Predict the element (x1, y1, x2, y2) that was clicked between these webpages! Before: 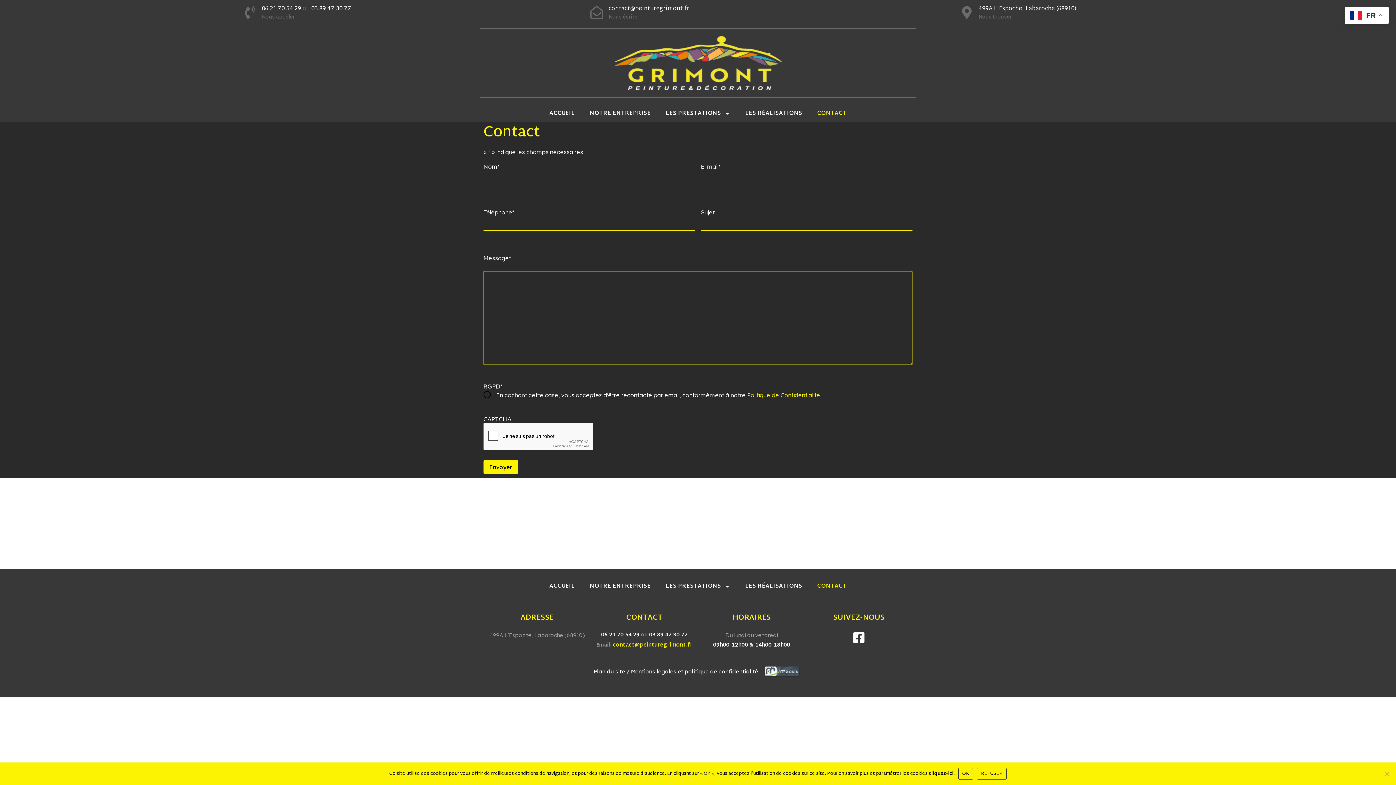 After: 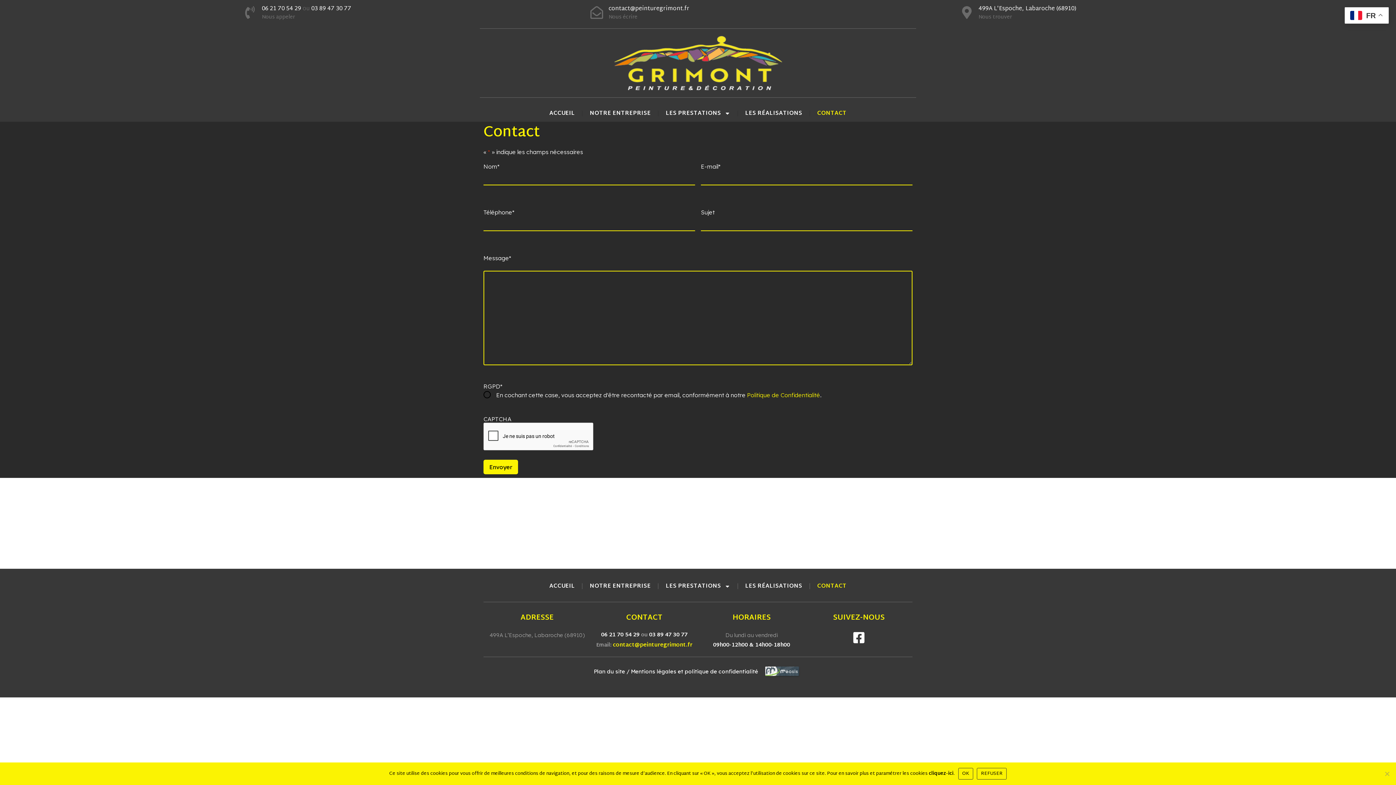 Action: label: 499A L'Espoche, Labaroche (68910) bbox: (978, 3, 1076, 14)